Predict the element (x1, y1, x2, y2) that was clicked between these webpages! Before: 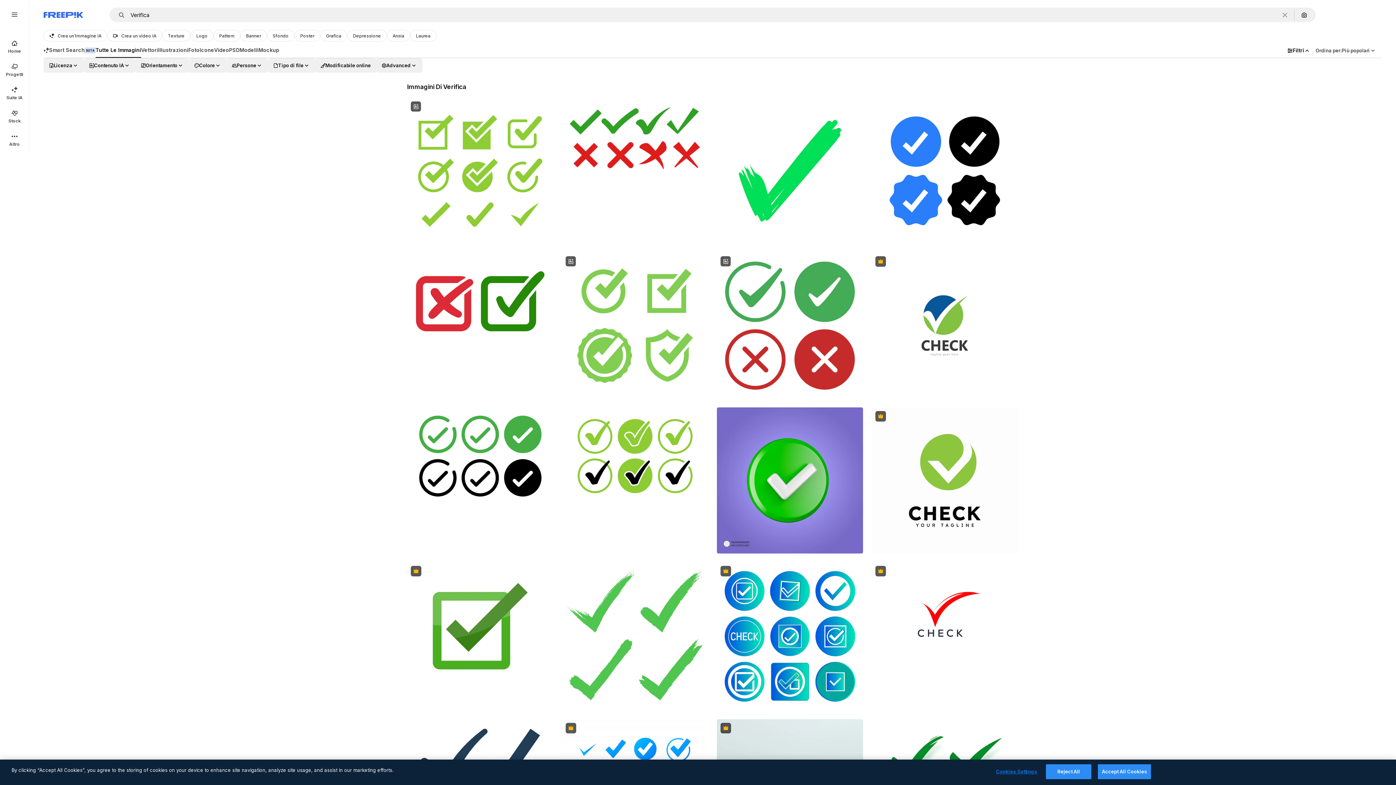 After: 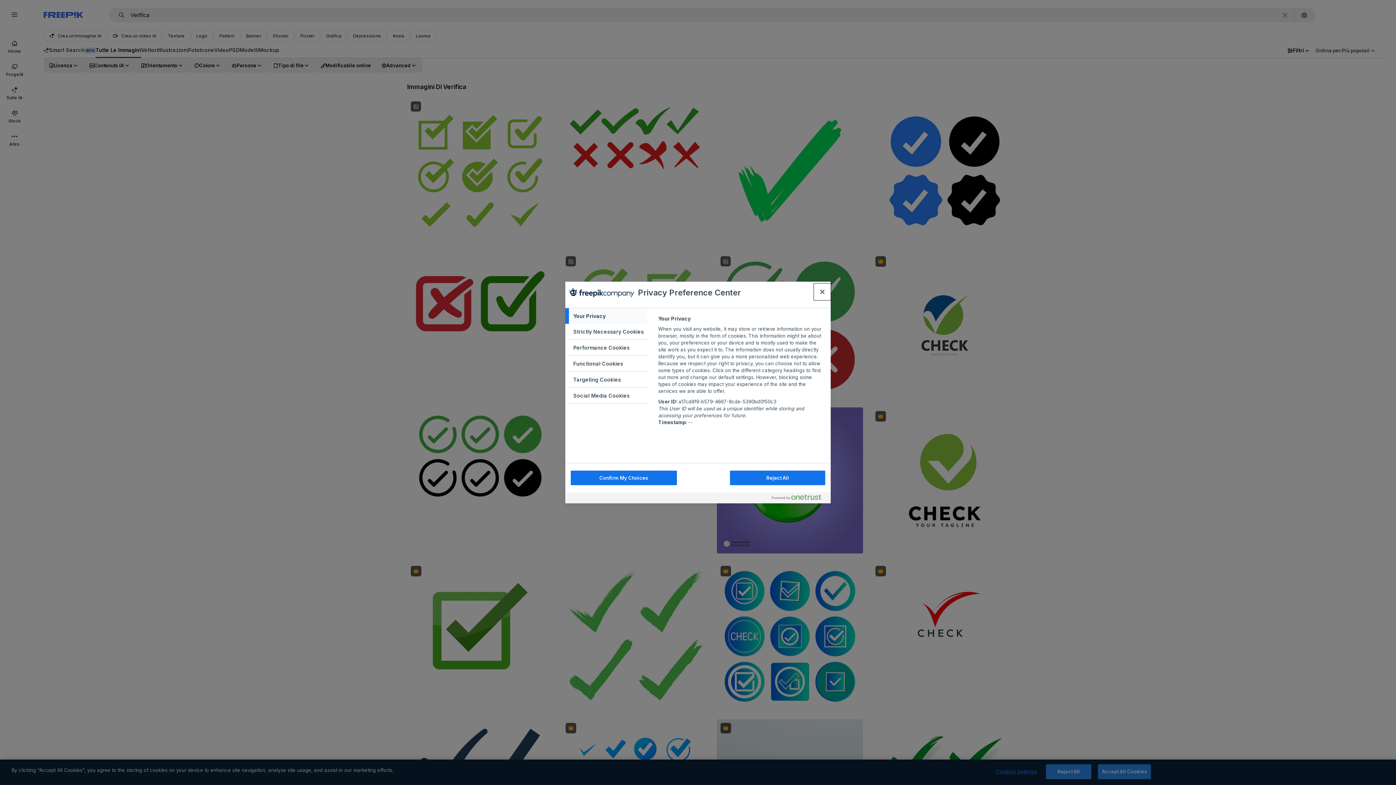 Action: bbox: (994, 765, 1039, 779) label: Cookies Settings